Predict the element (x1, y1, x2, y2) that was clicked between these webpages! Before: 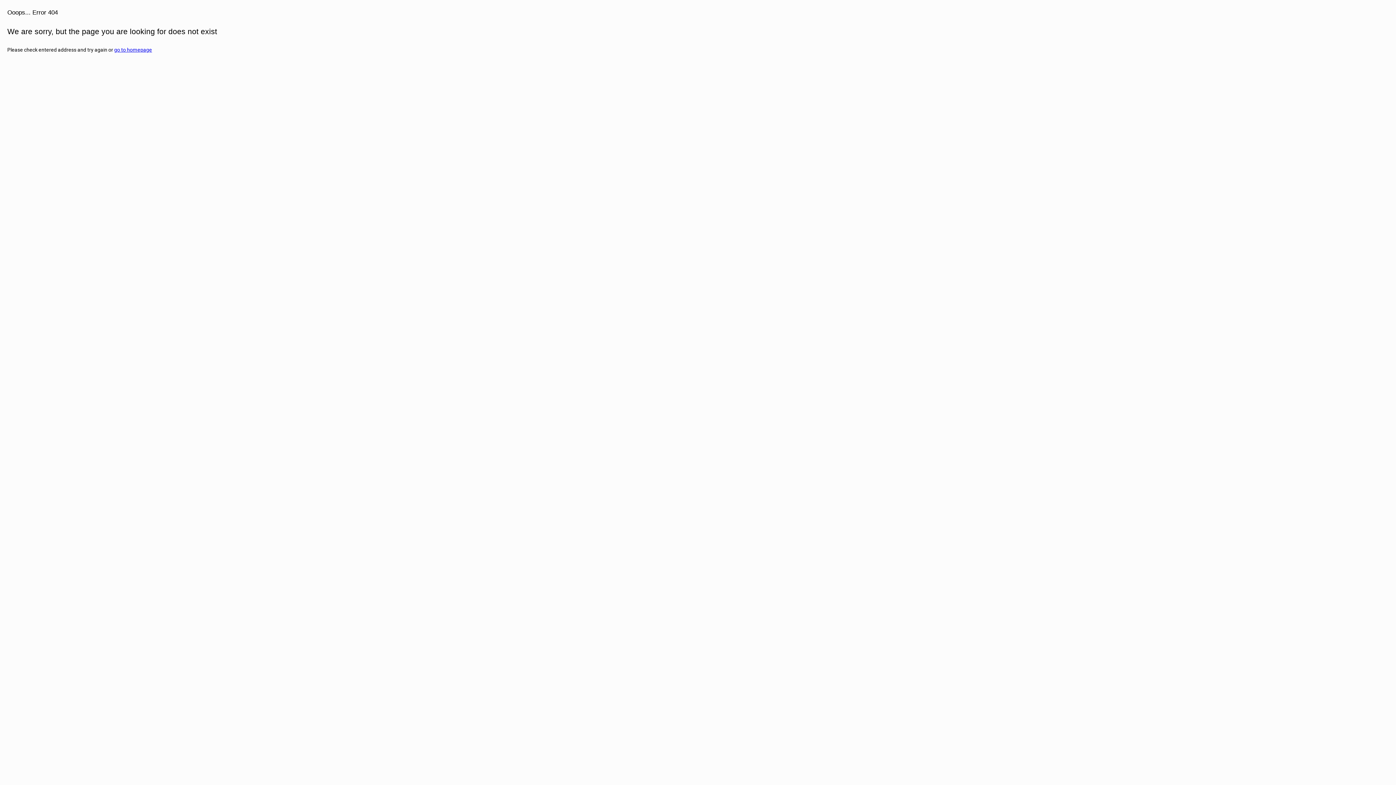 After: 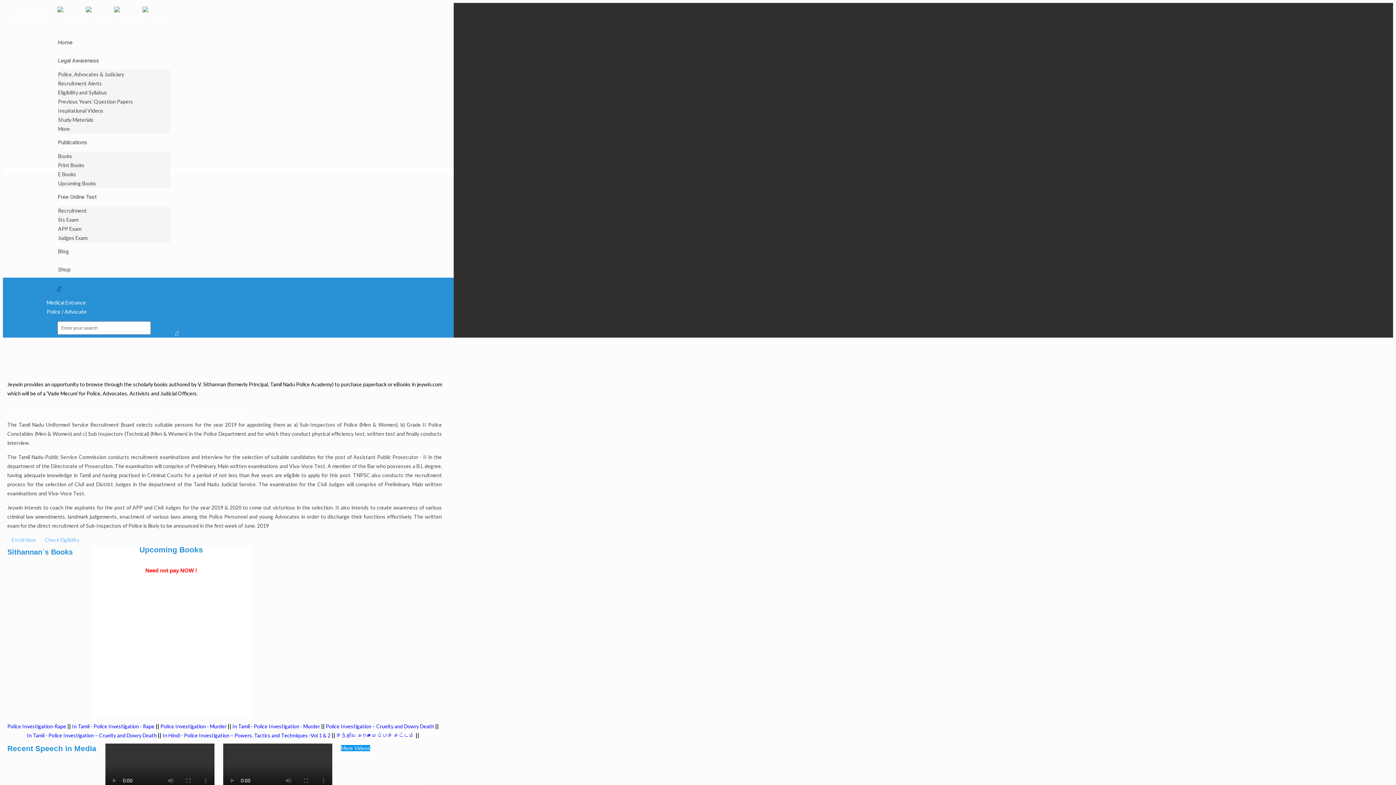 Action: bbox: (114, 46, 152, 52) label: go to homepage